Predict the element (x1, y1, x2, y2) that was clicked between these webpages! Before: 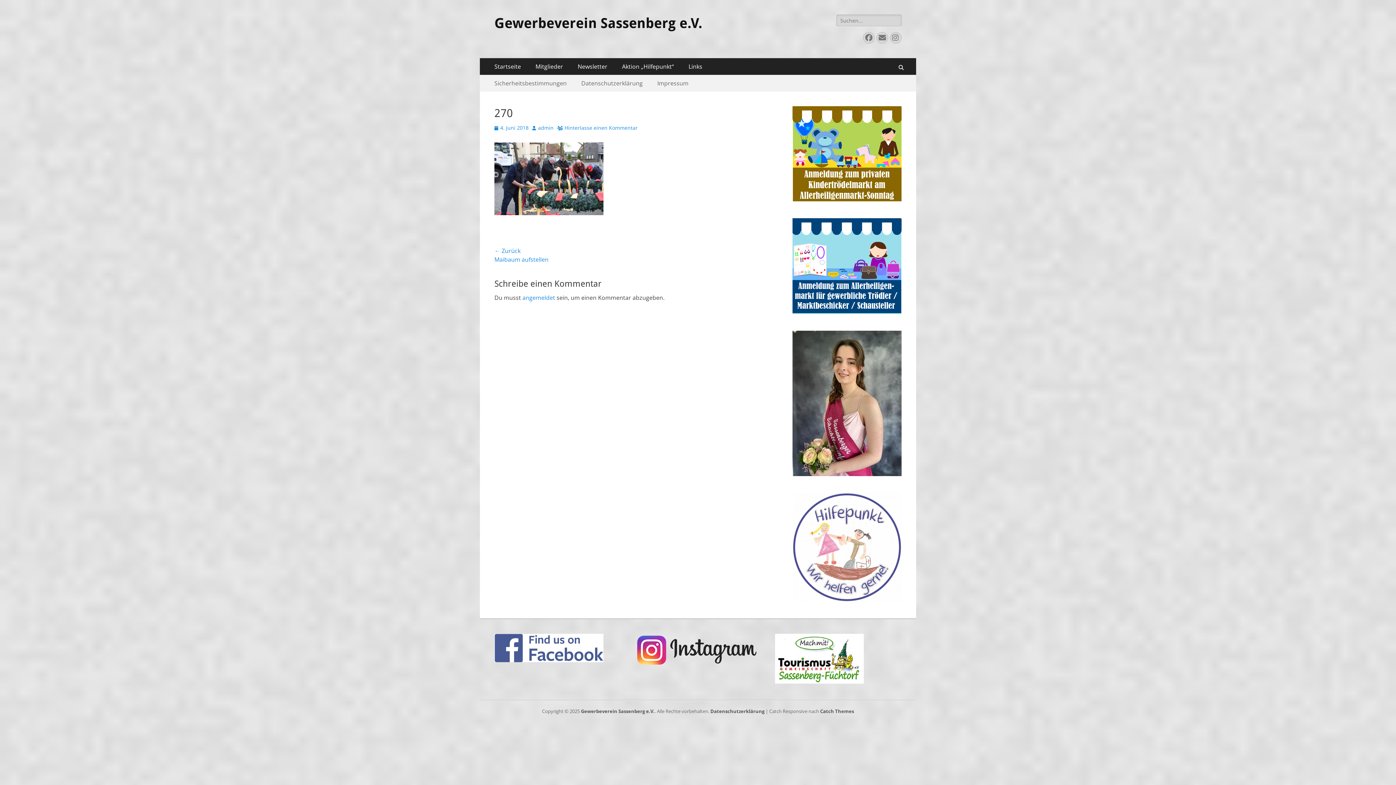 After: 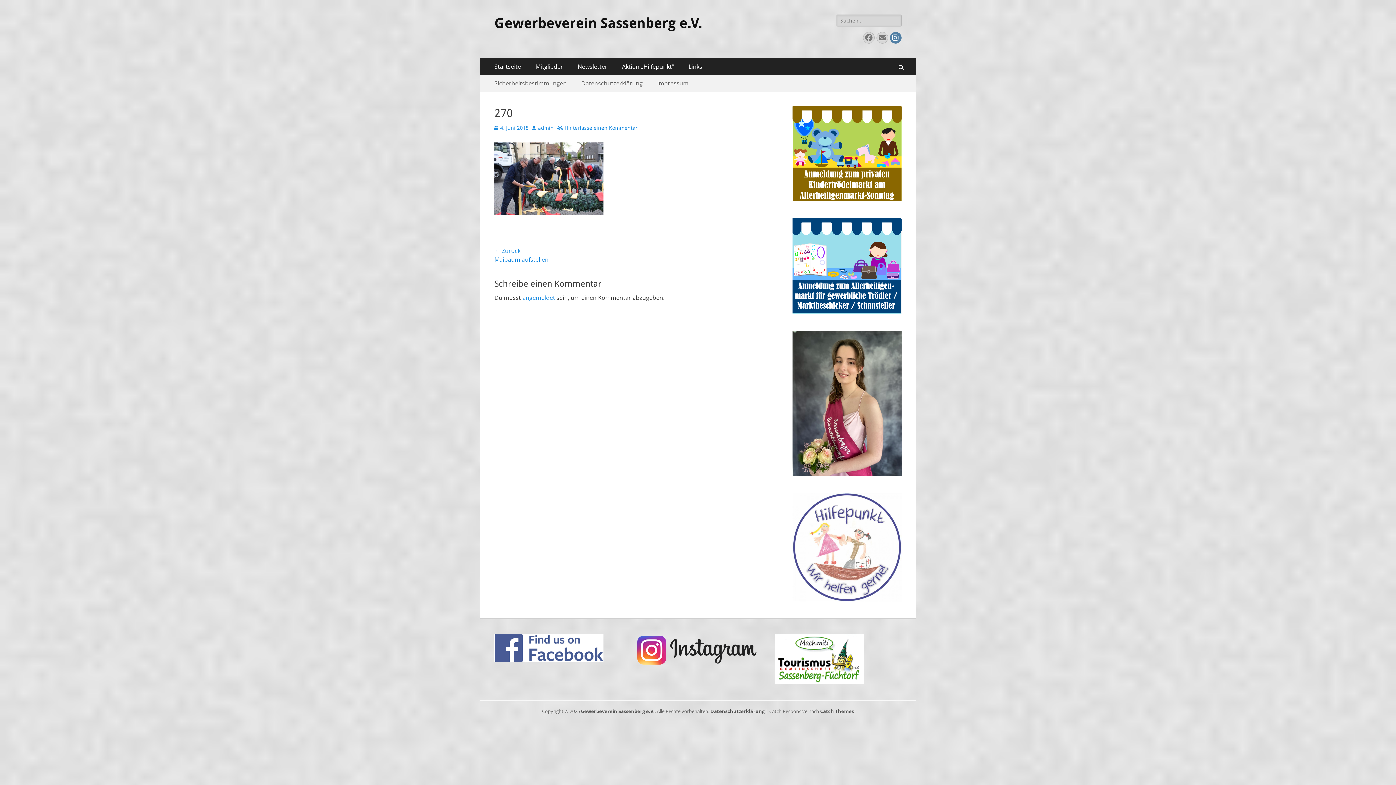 Action: label: Instagram bbox: (890, 32, 901, 43)